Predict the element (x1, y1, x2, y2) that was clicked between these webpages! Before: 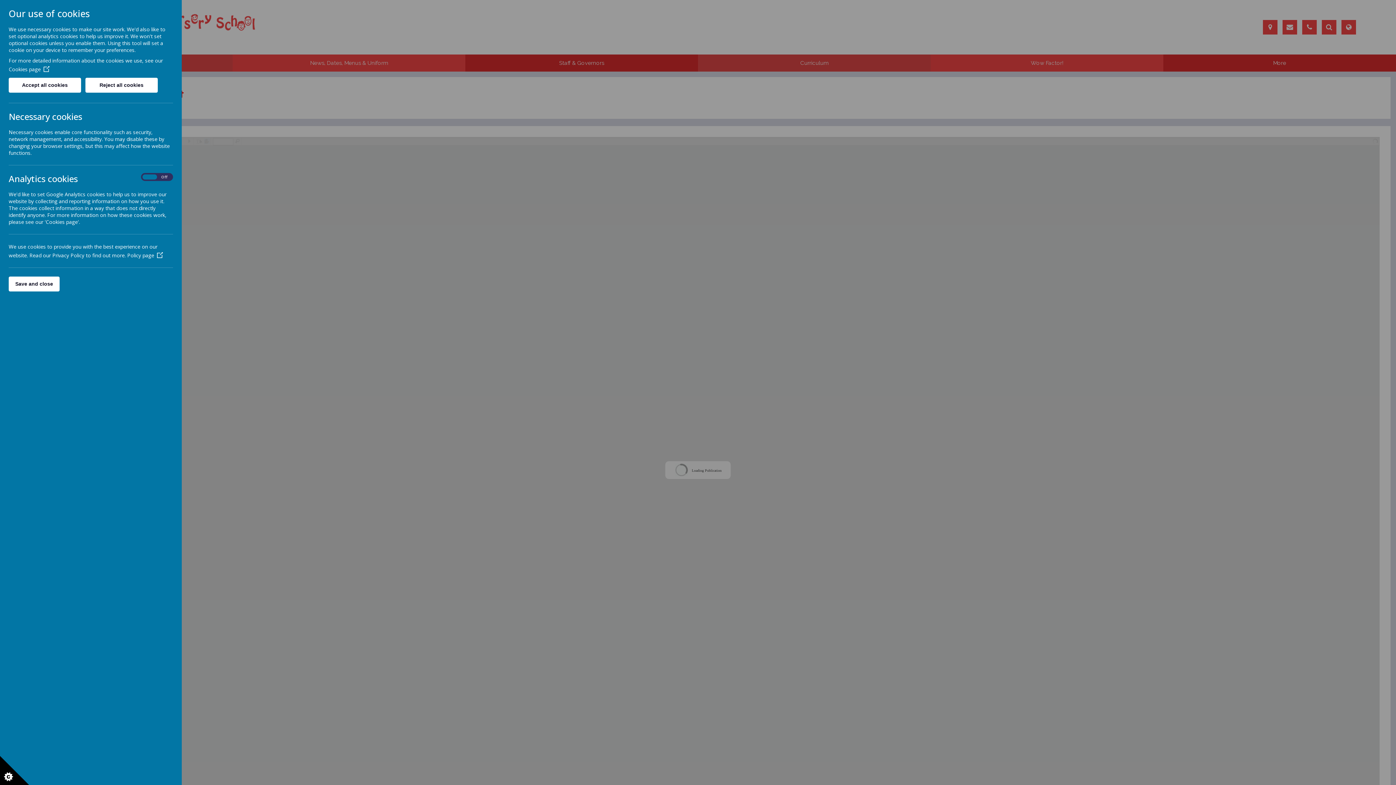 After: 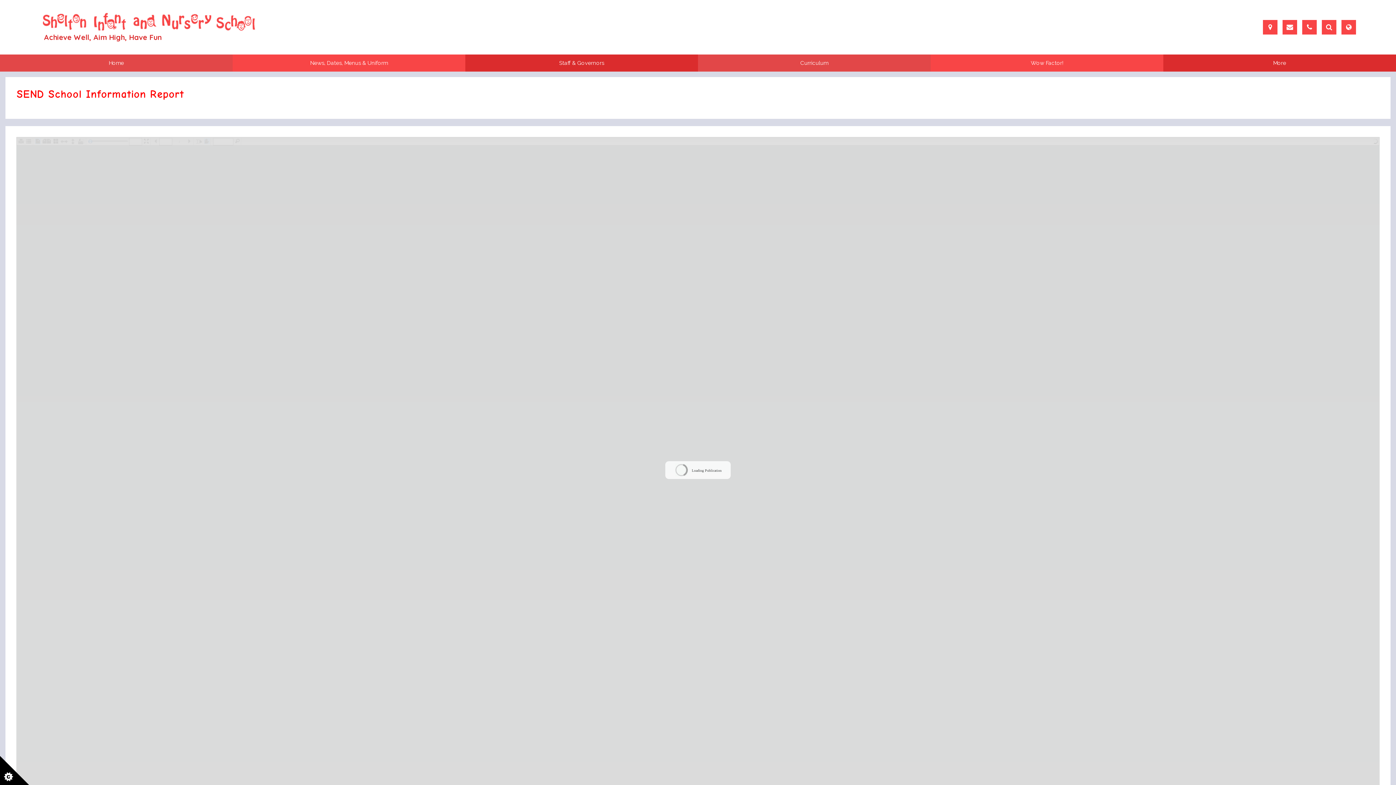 Action: bbox: (8, 276, 59, 291) label: Save and close